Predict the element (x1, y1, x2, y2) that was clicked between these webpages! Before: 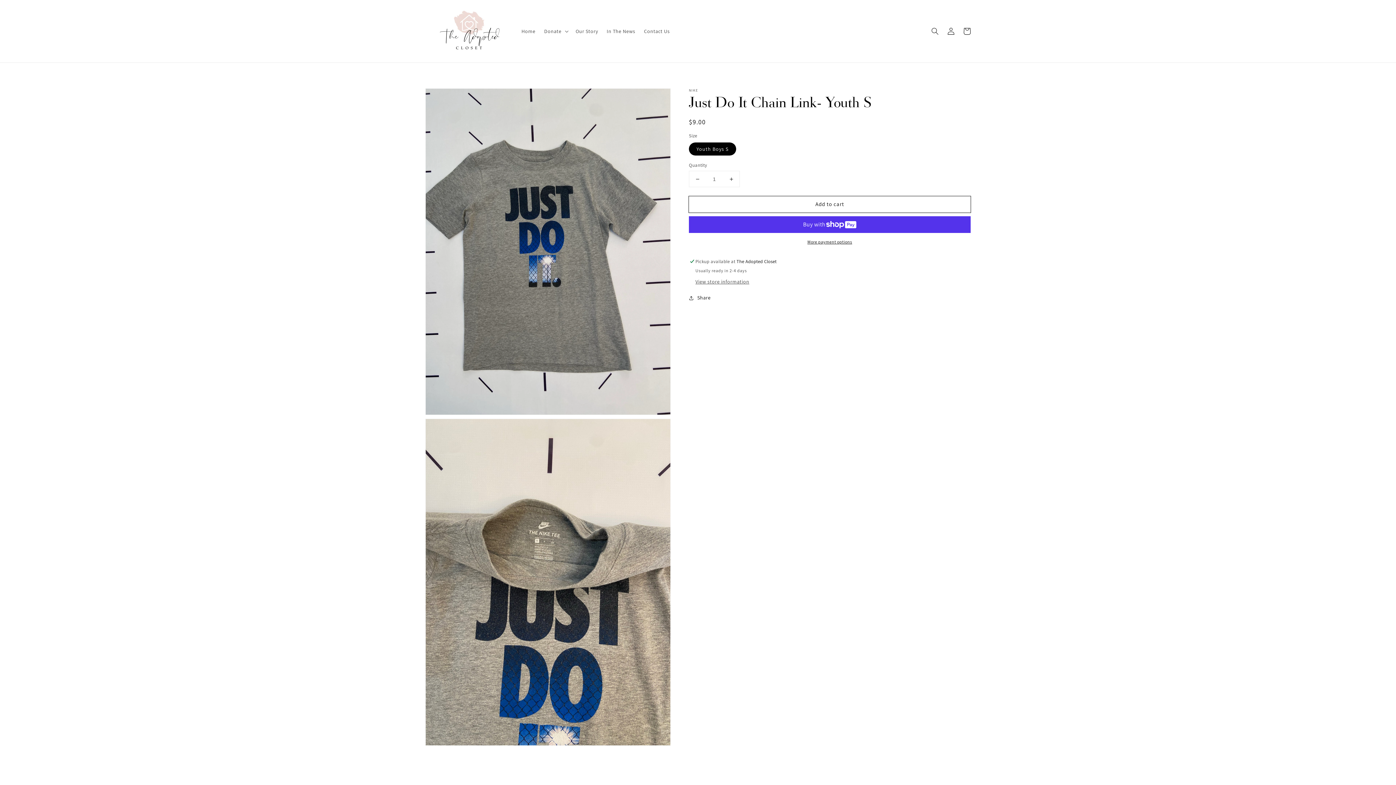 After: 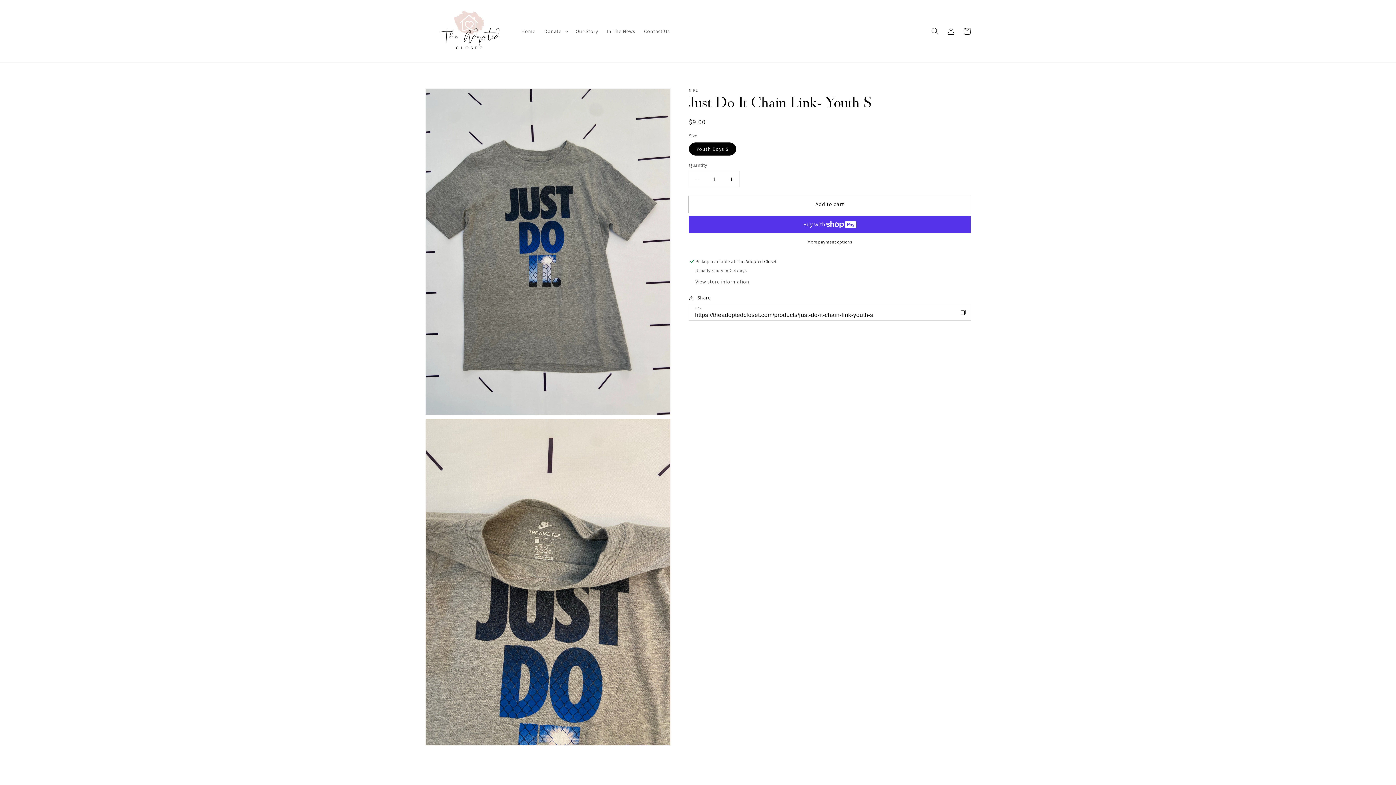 Action: bbox: (689, 293, 710, 302) label: Share